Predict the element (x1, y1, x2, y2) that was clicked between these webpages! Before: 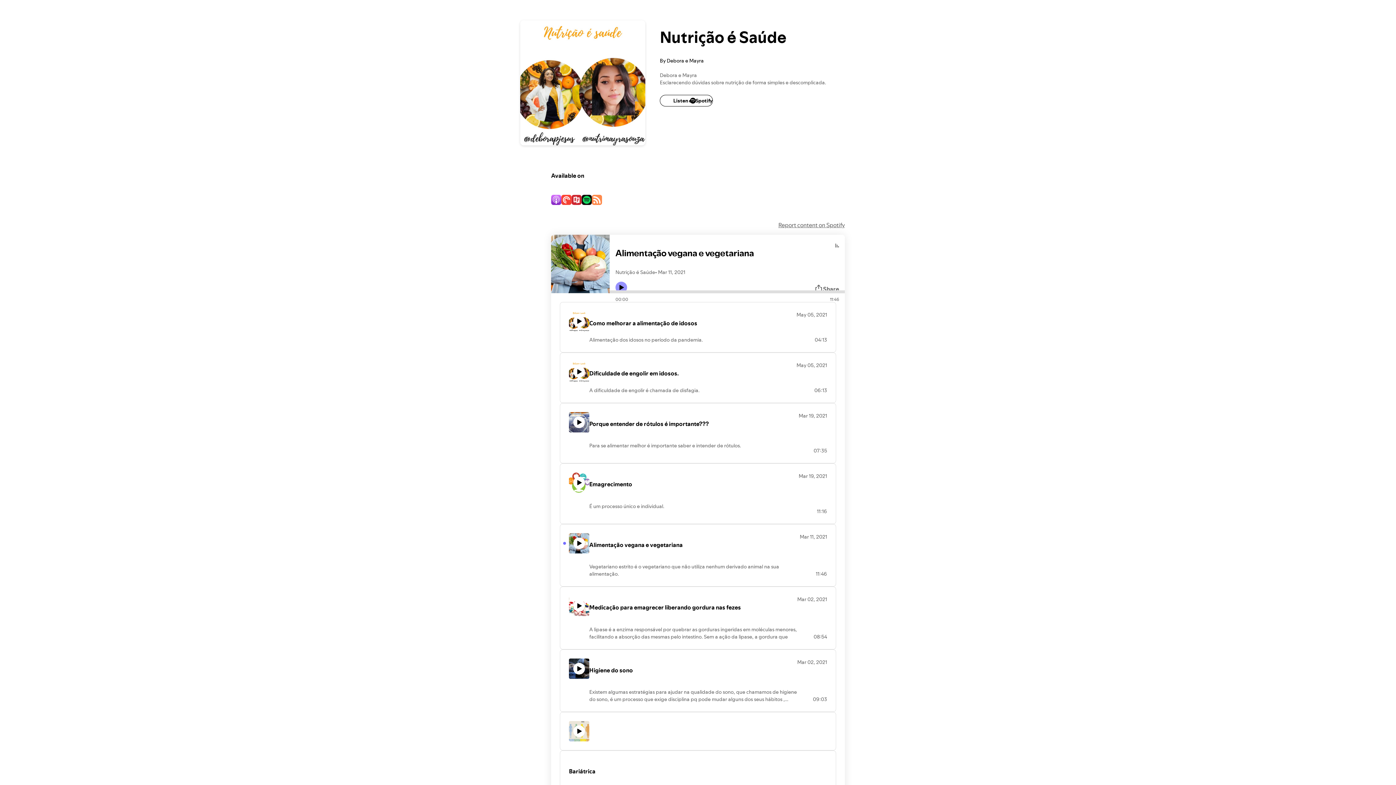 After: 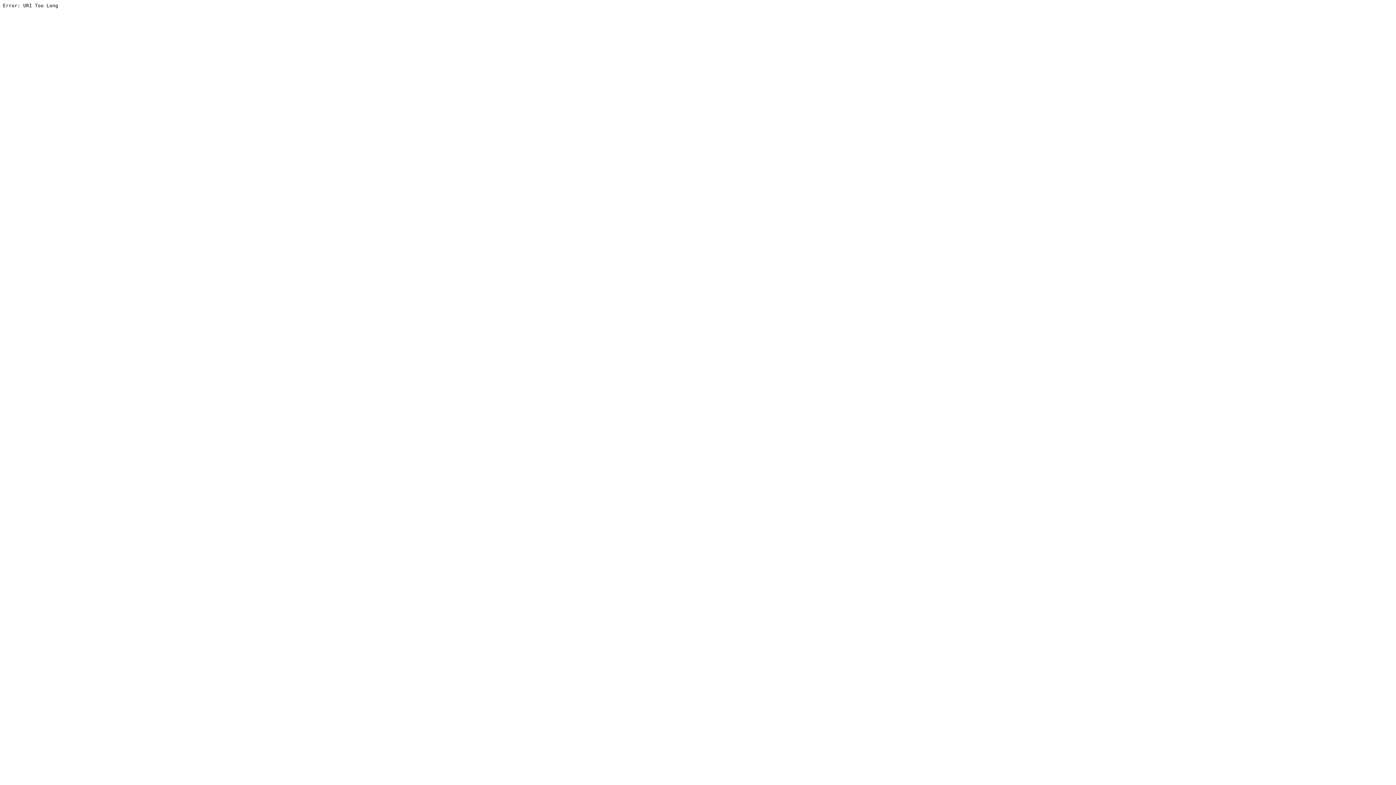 Action: bbox: (573, 315, 585, 327) label: Play icon